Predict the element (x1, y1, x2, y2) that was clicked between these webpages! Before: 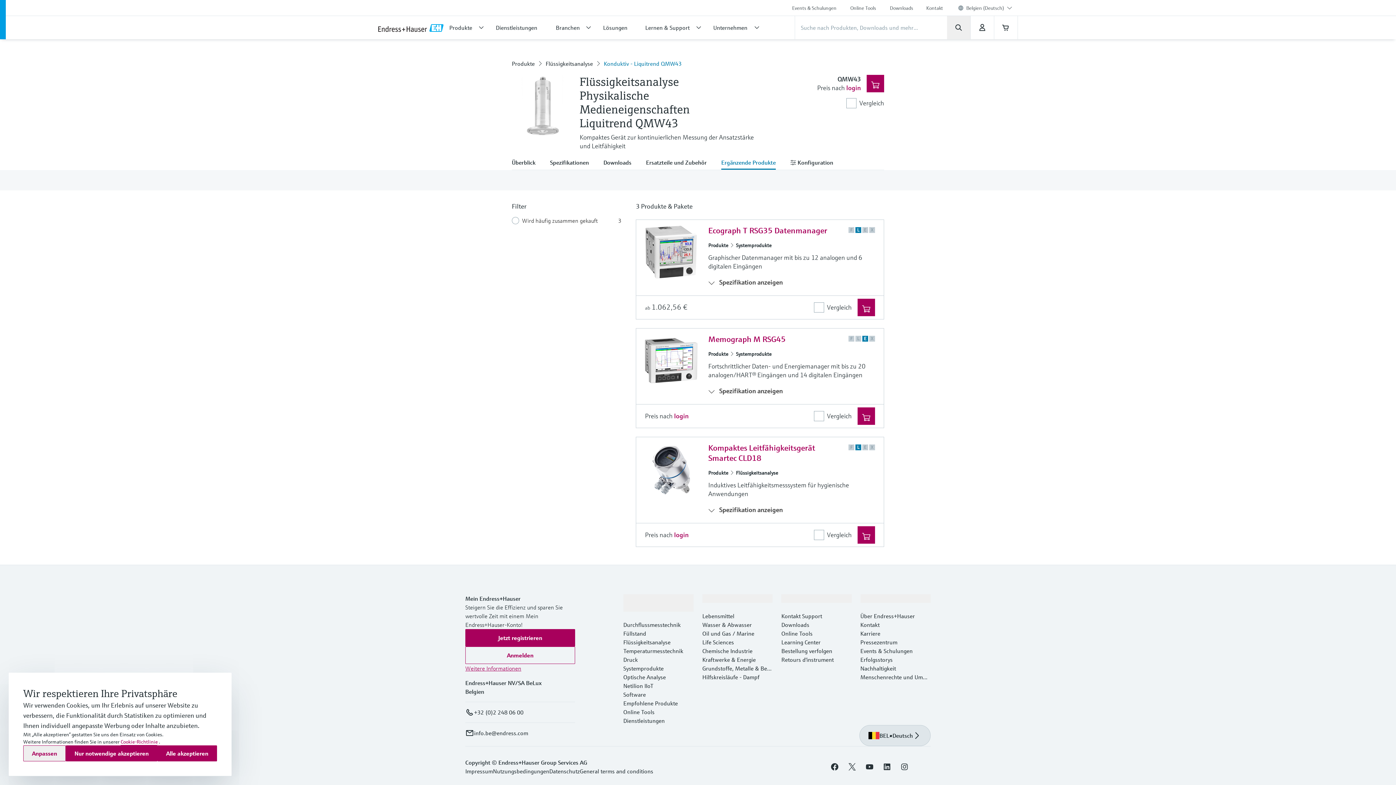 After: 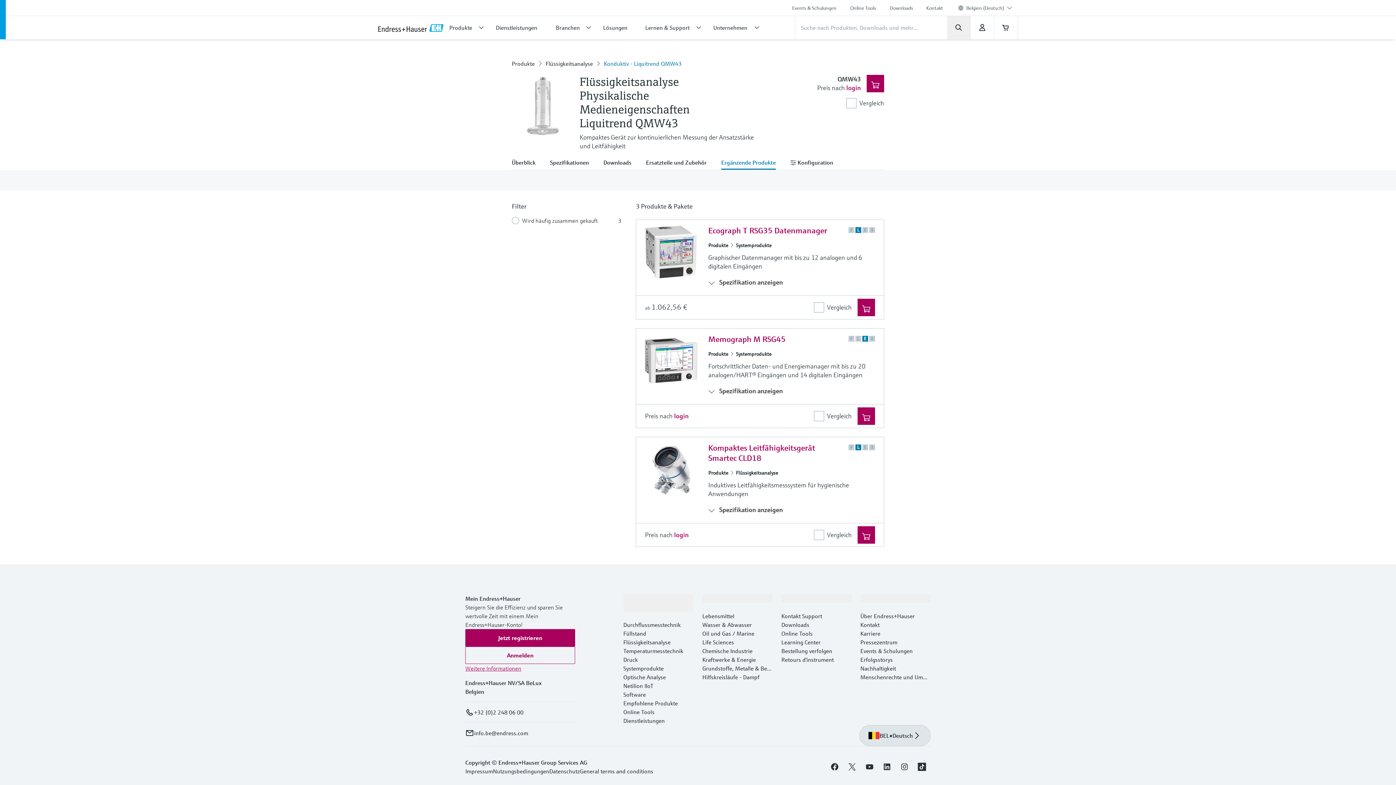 Action: bbox: (157, 745, 217, 761) label: Alle akzeptieren